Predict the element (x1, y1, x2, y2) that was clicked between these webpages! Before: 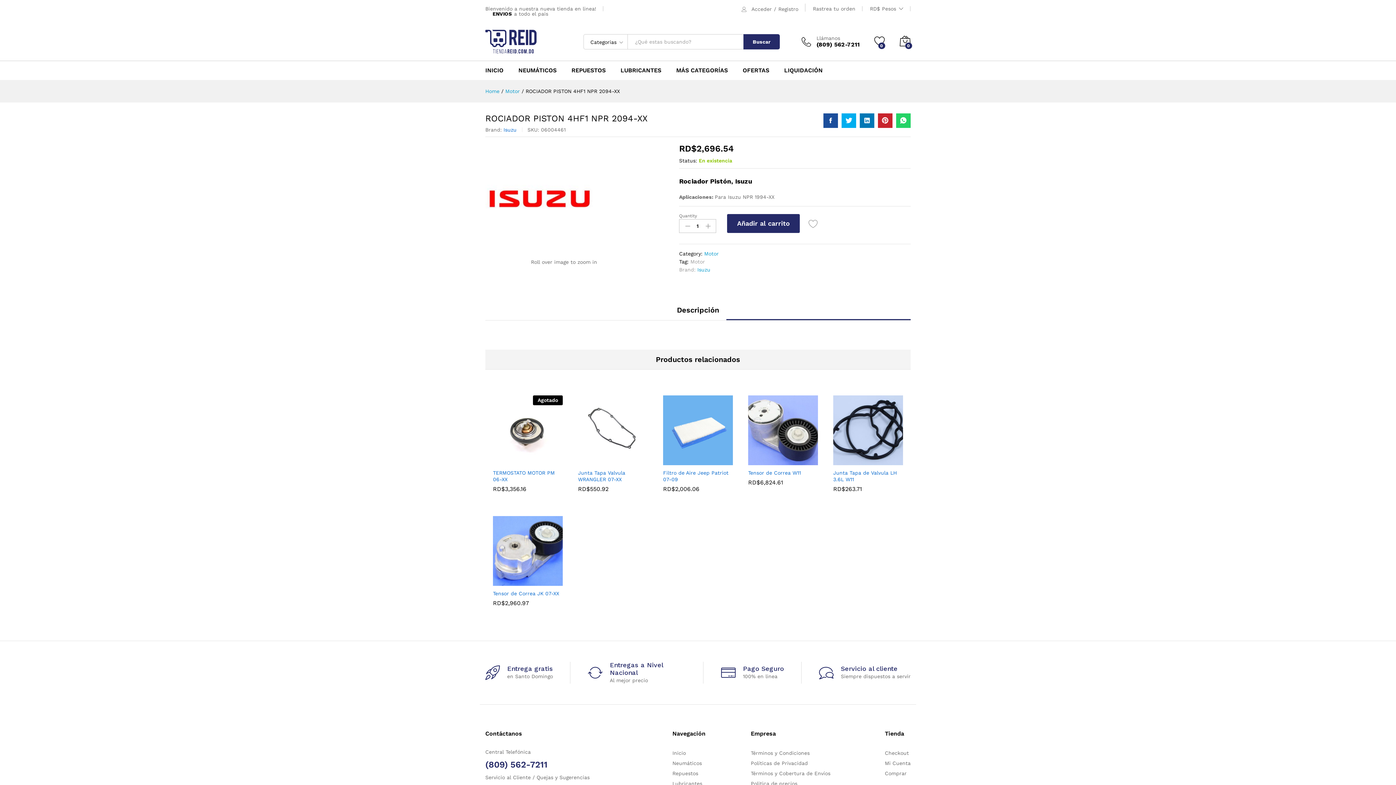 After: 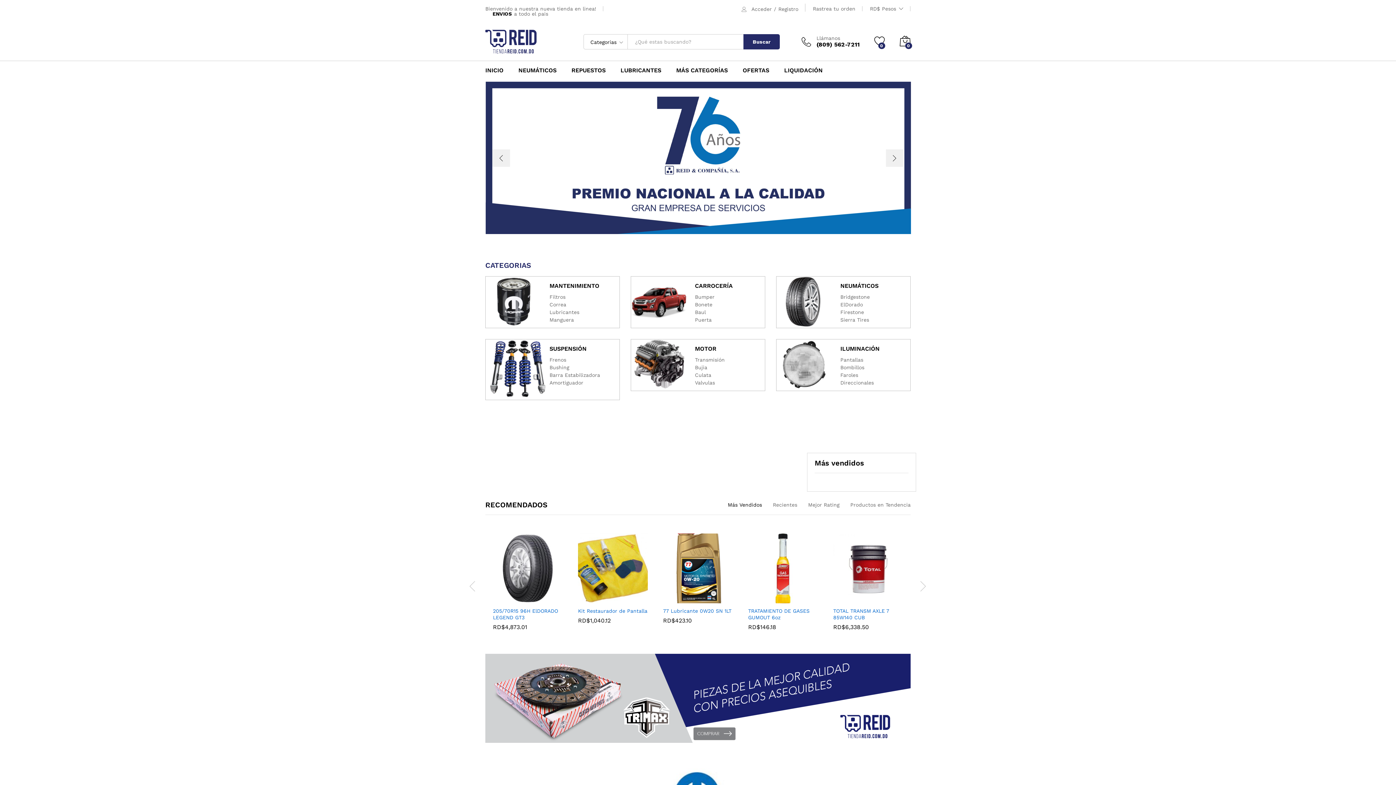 Action: bbox: (485, 88, 499, 94) label: Home